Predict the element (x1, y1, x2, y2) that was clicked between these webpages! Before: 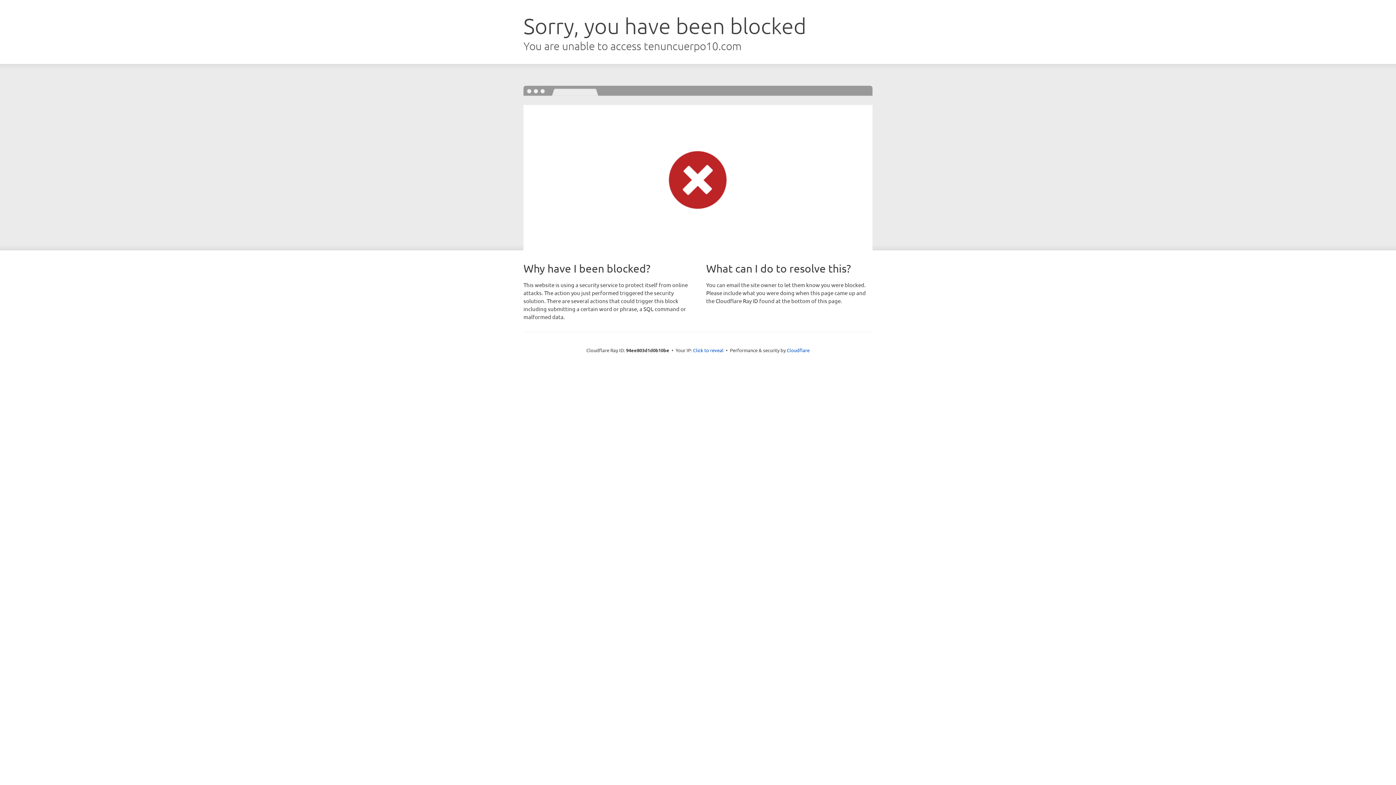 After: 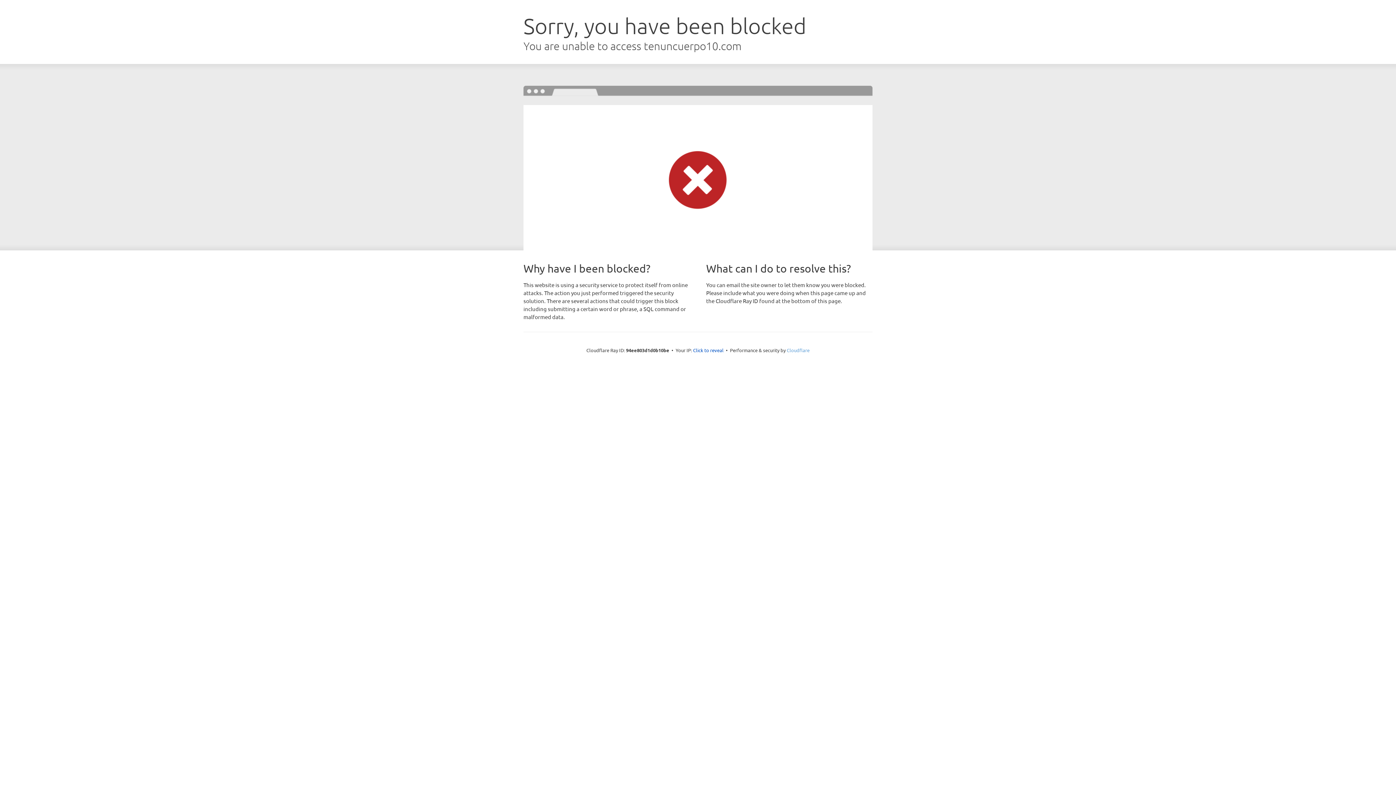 Action: bbox: (786, 347, 809, 353) label: Cloudflare